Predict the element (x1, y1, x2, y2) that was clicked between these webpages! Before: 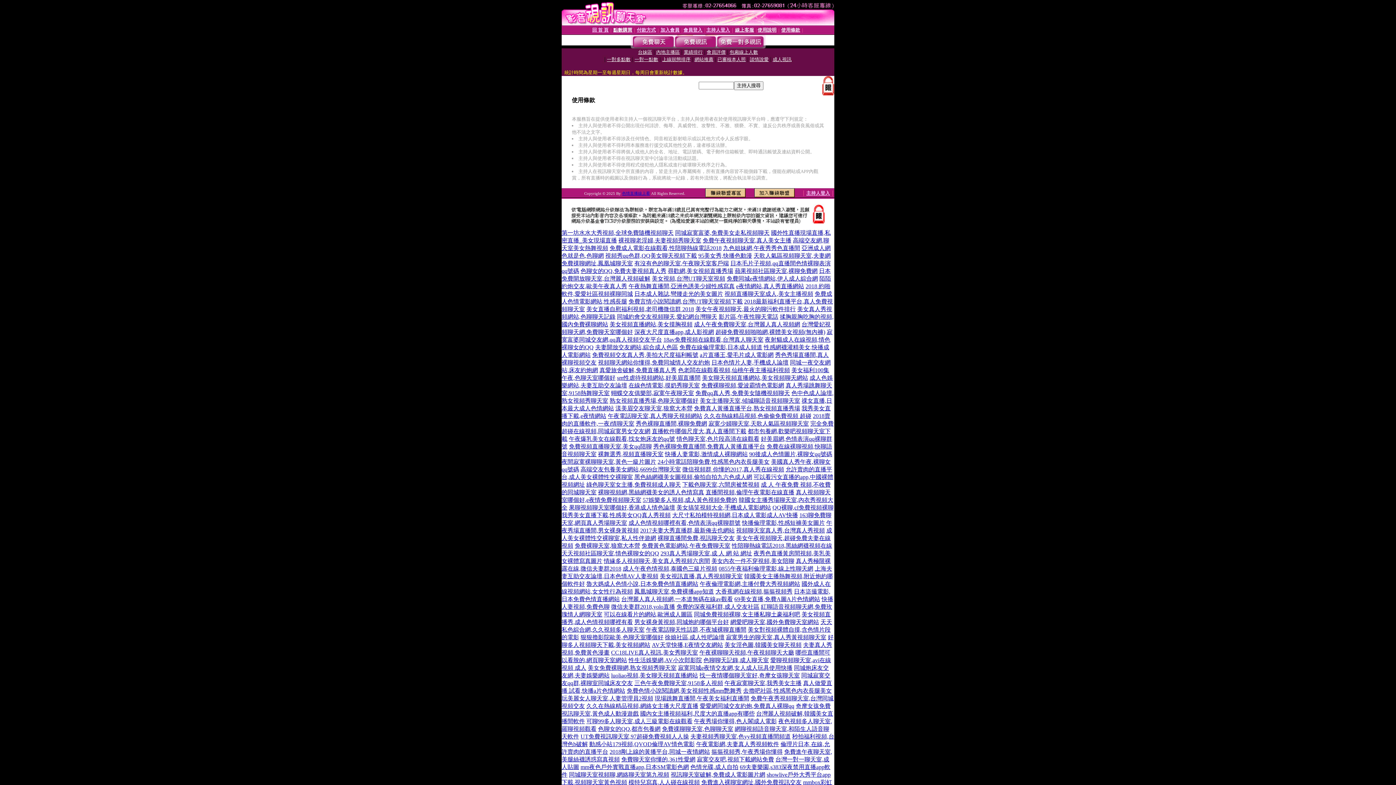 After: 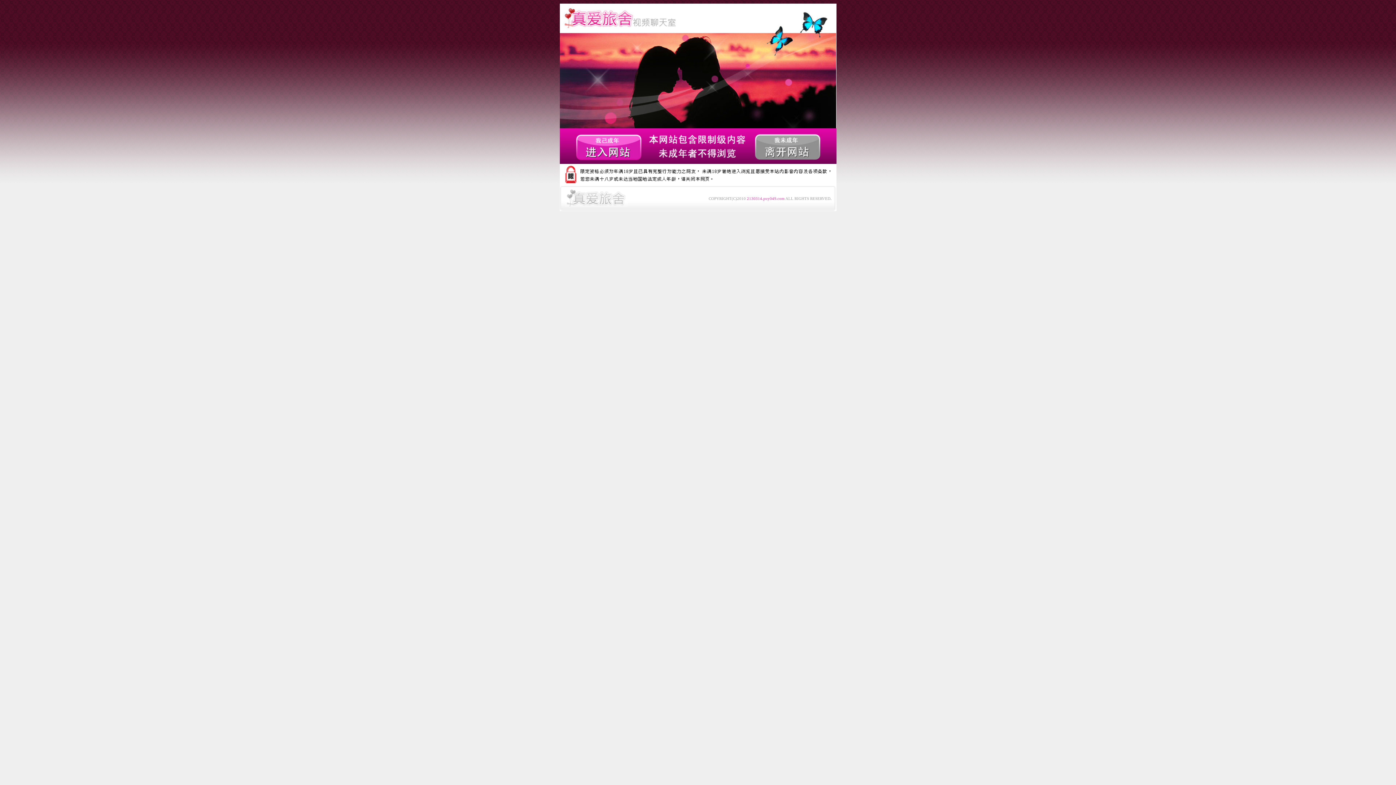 Action: bbox: (628, 657, 702, 663) label: 性生活娛樂網,AV小次郎影院